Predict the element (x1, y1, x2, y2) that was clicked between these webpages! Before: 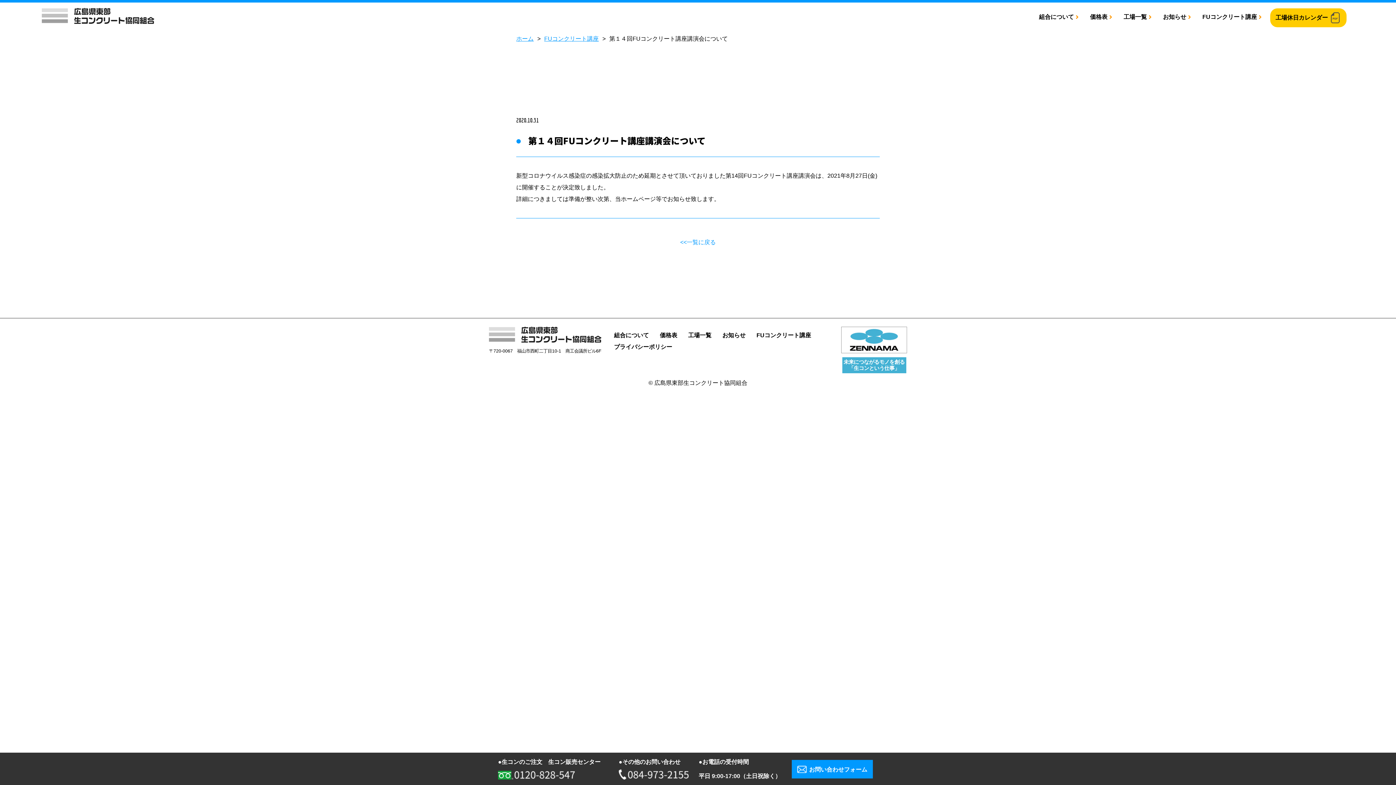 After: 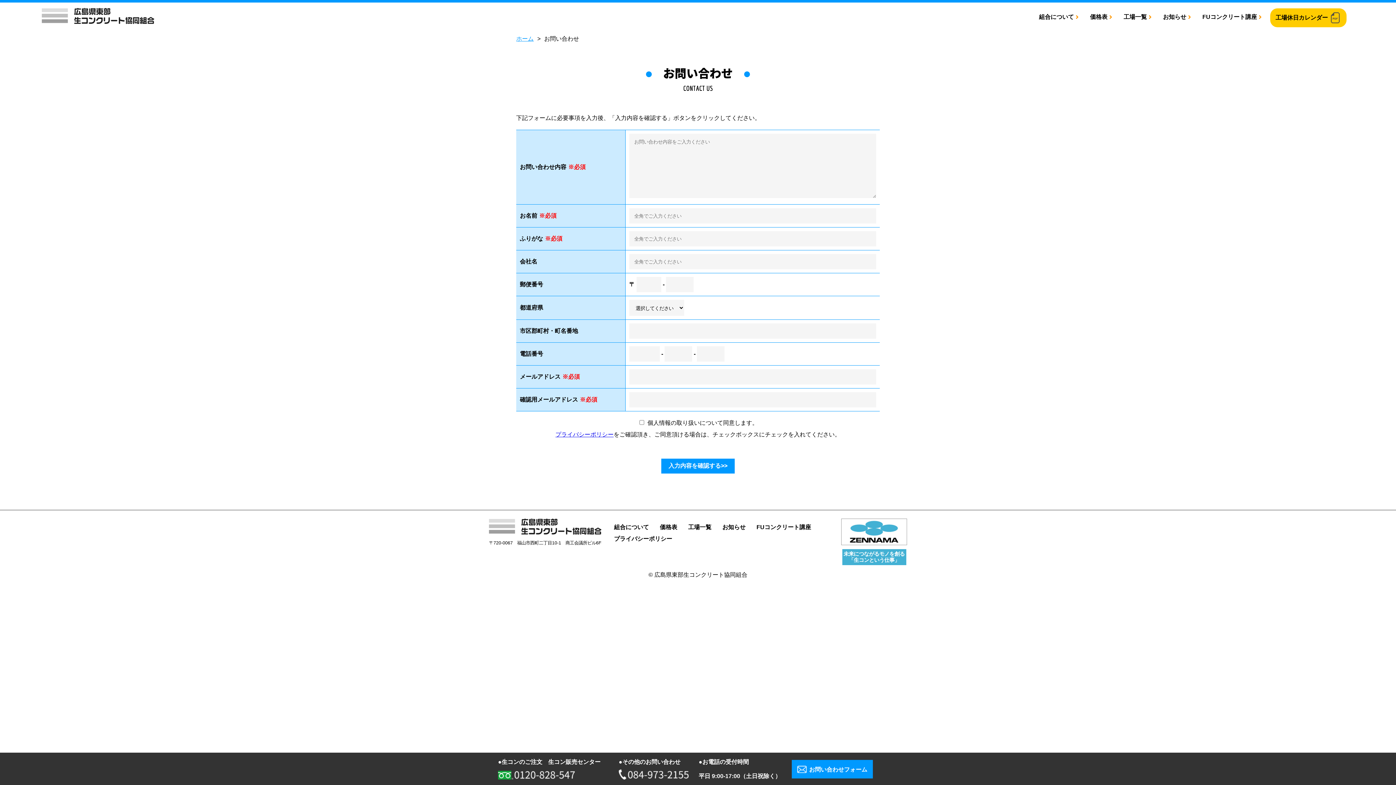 Action: bbox: (792, 760, 872, 779) label: お問い合わせフォーム